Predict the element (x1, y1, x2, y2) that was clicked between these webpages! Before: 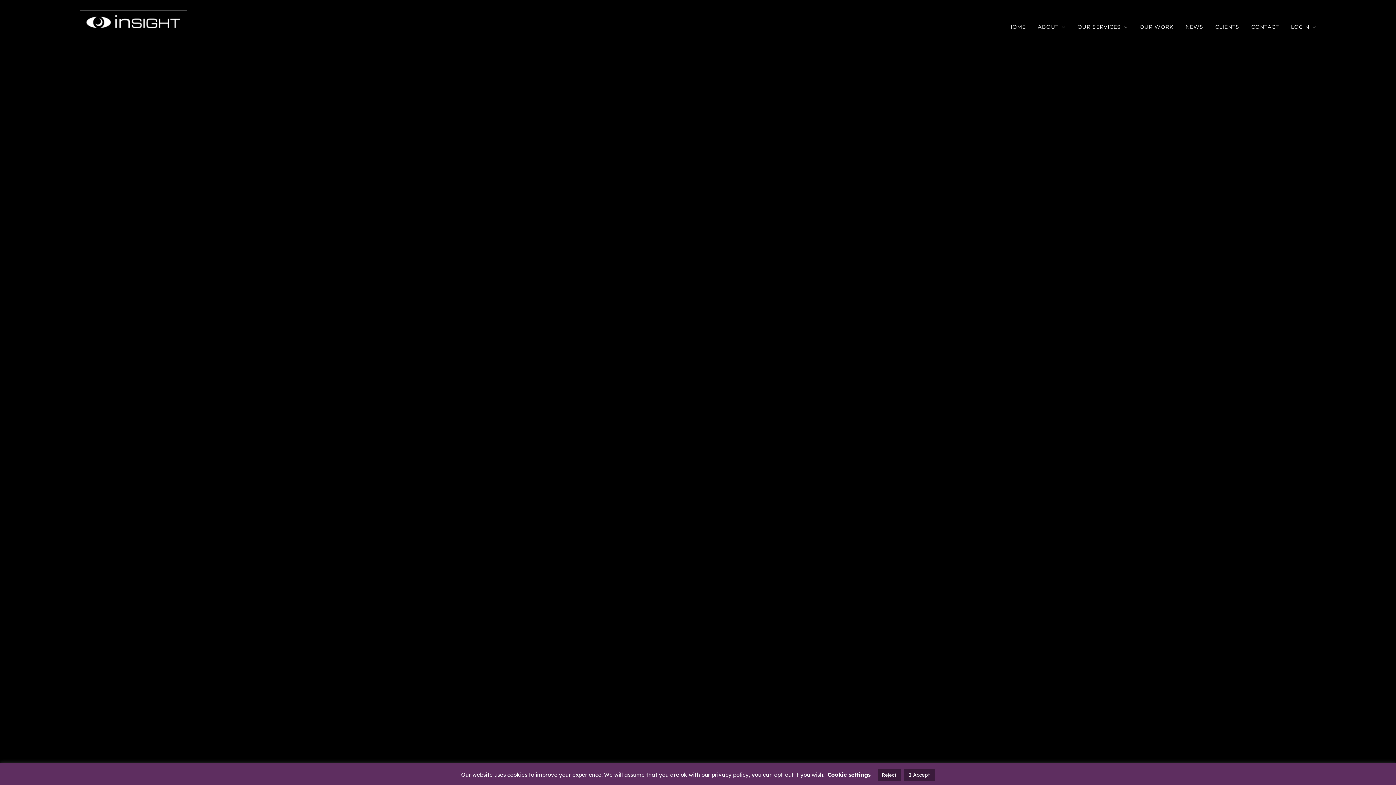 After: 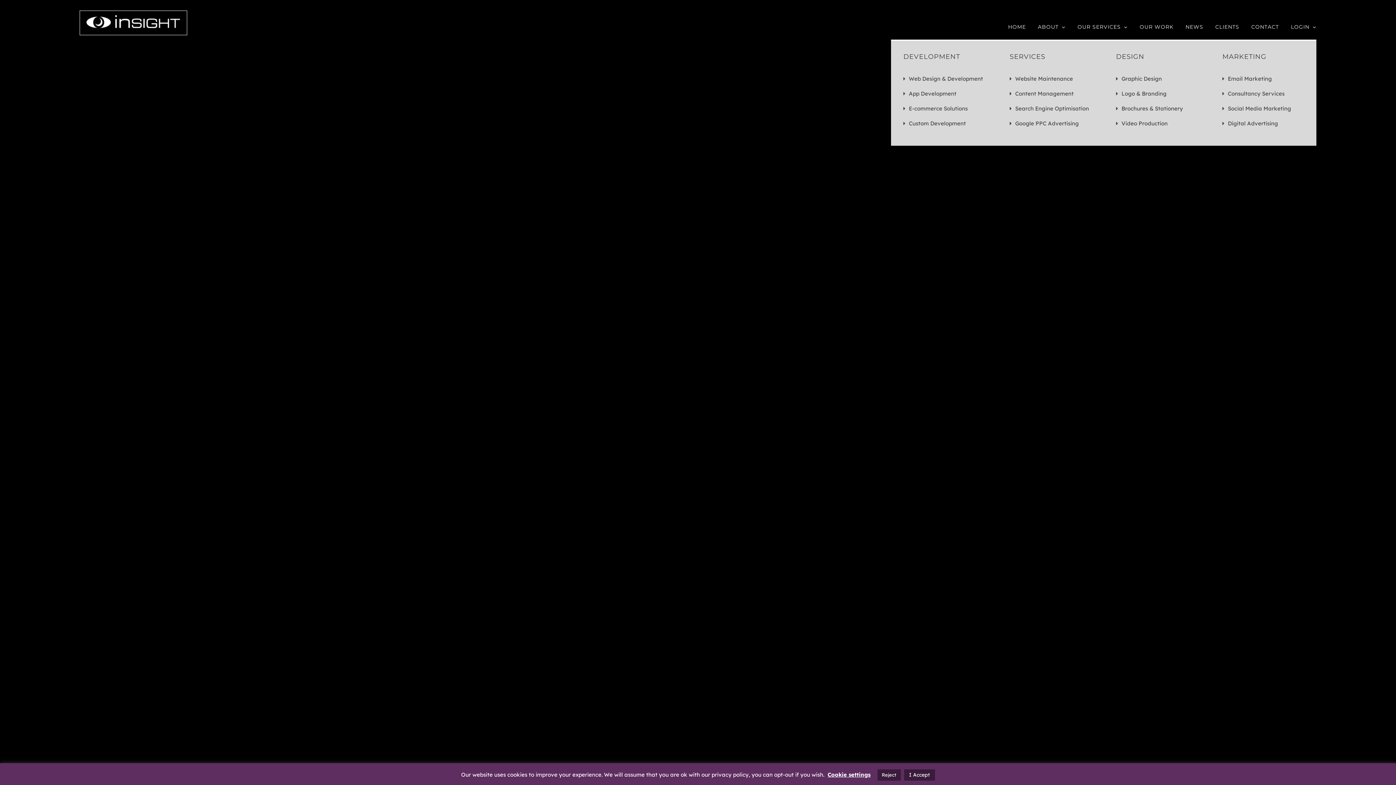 Action: label: OUR SERVICES bbox: (1077, 6, 1128, 46)